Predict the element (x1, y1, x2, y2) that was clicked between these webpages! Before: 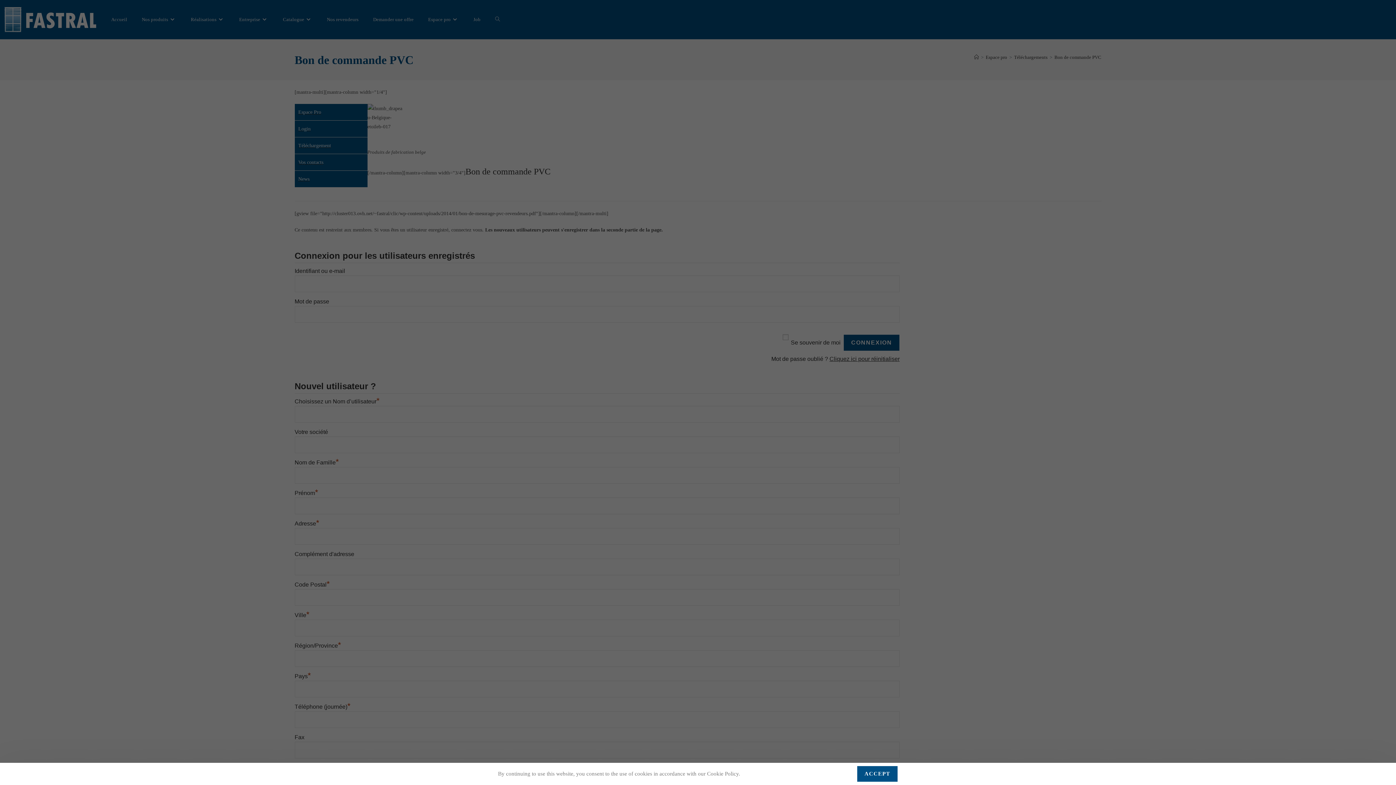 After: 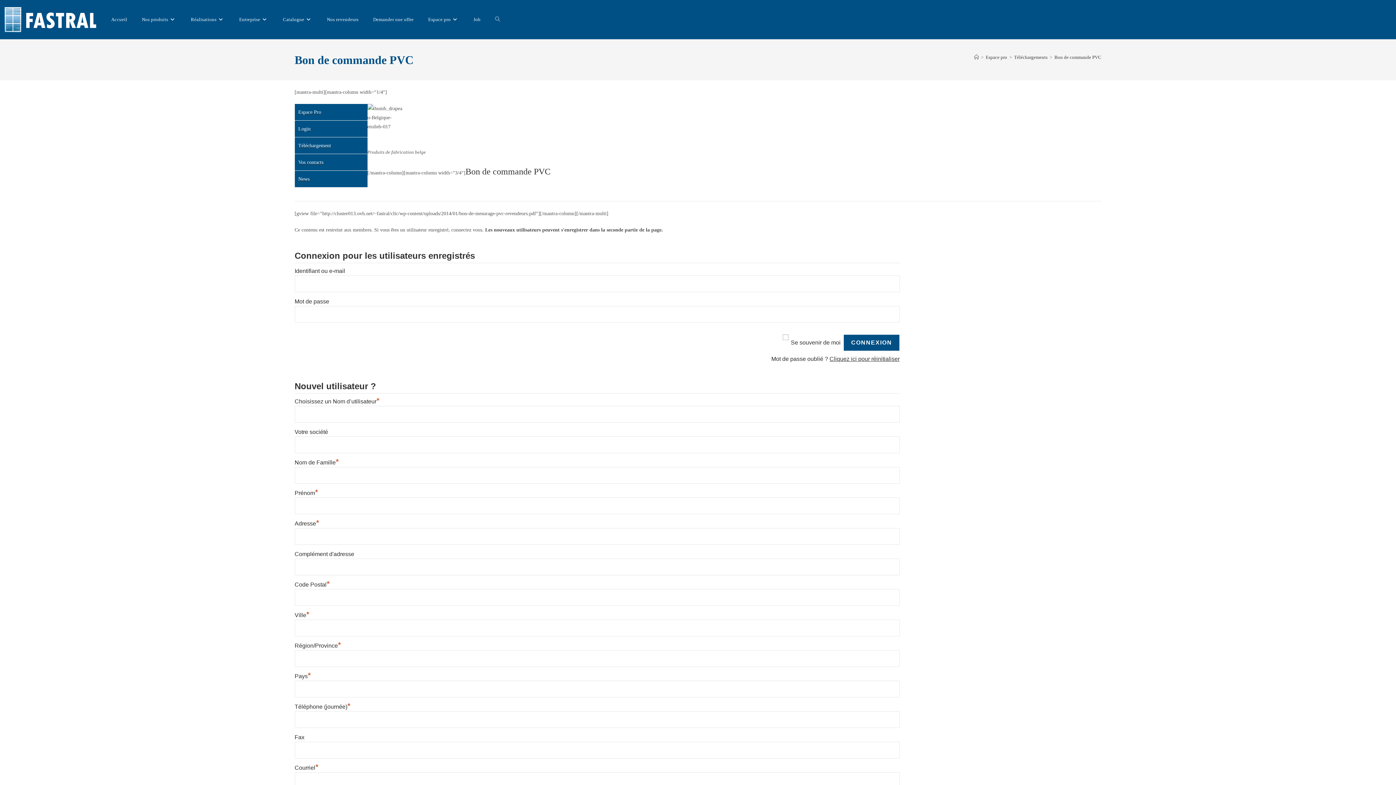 Action: bbox: (857, 766, 898, 782) label: ACCEPT